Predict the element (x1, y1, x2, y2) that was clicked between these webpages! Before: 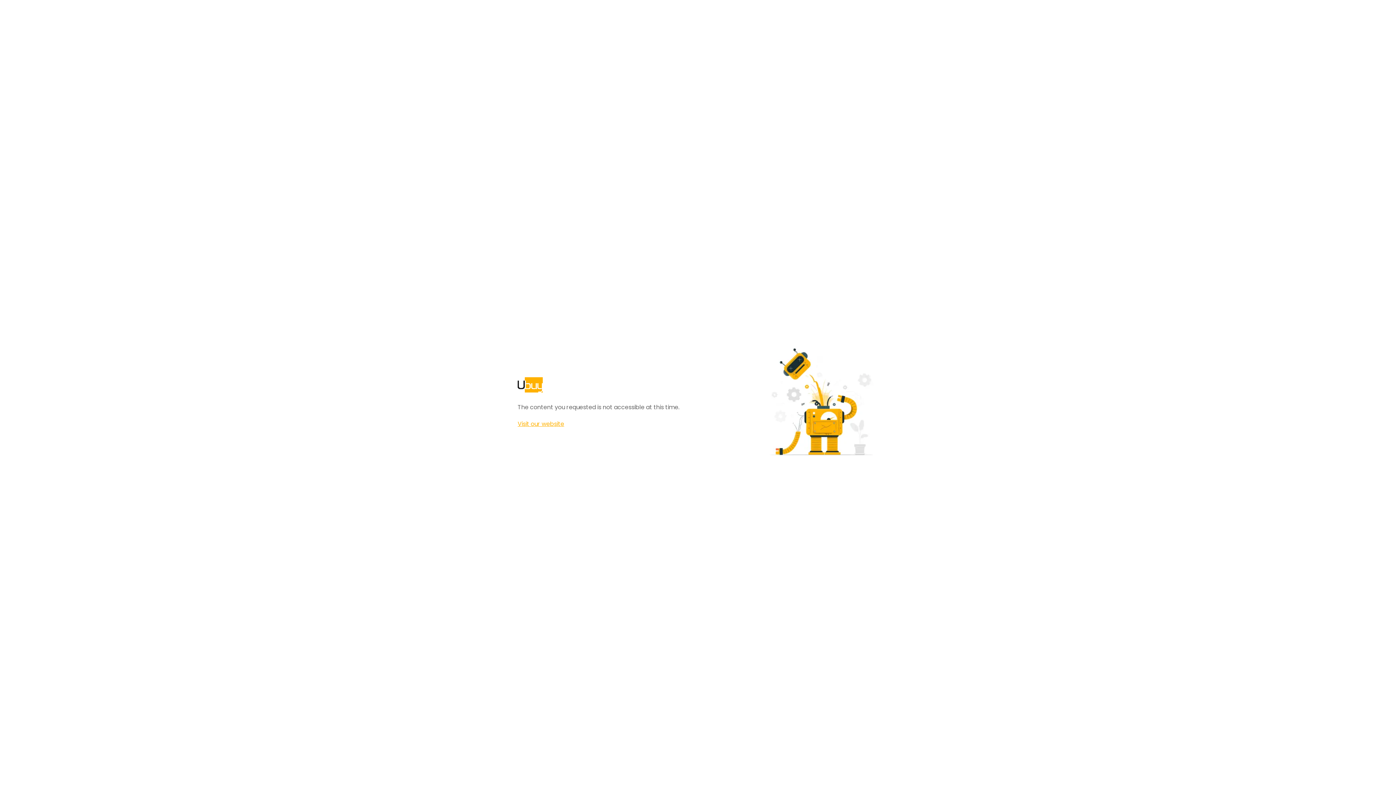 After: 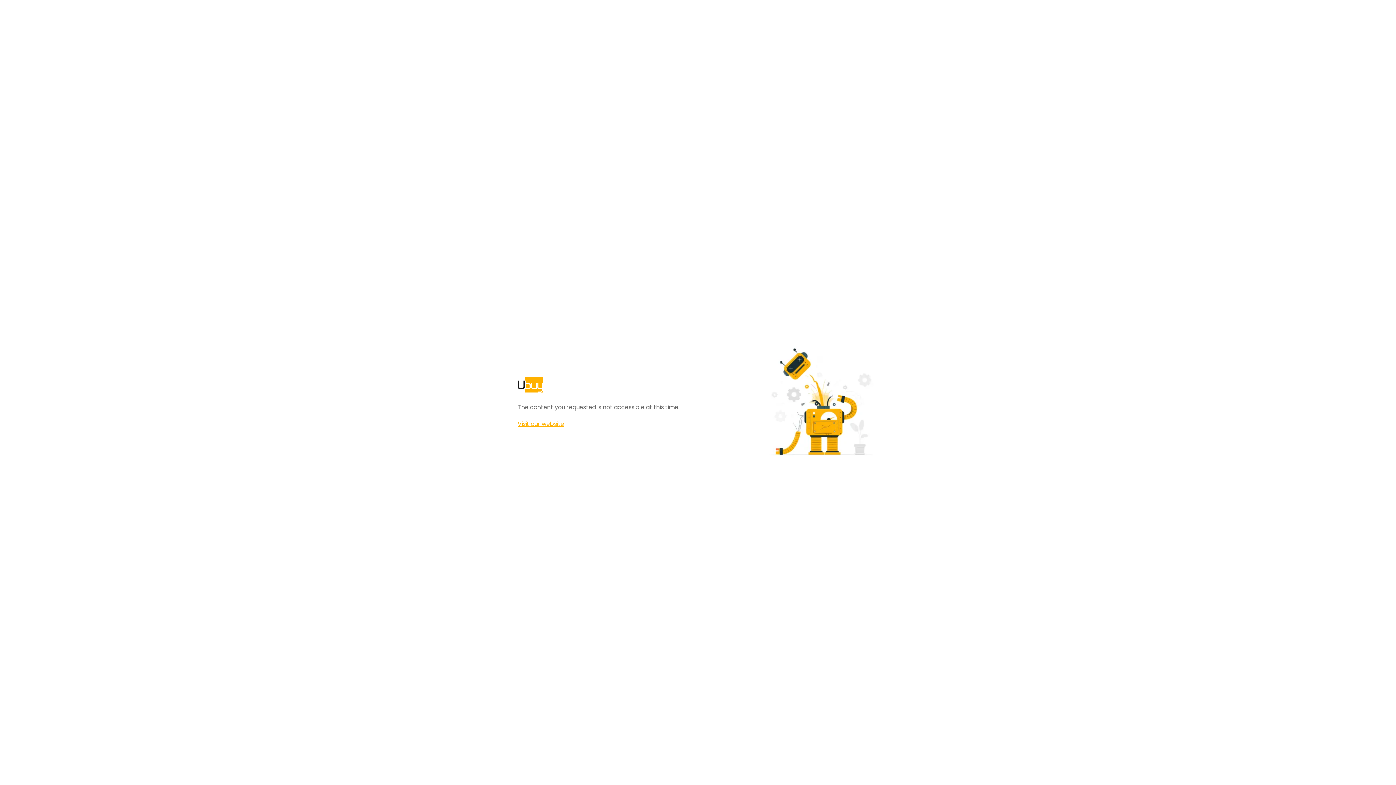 Action: label: Visit our website bbox: (517, 420, 564, 428)